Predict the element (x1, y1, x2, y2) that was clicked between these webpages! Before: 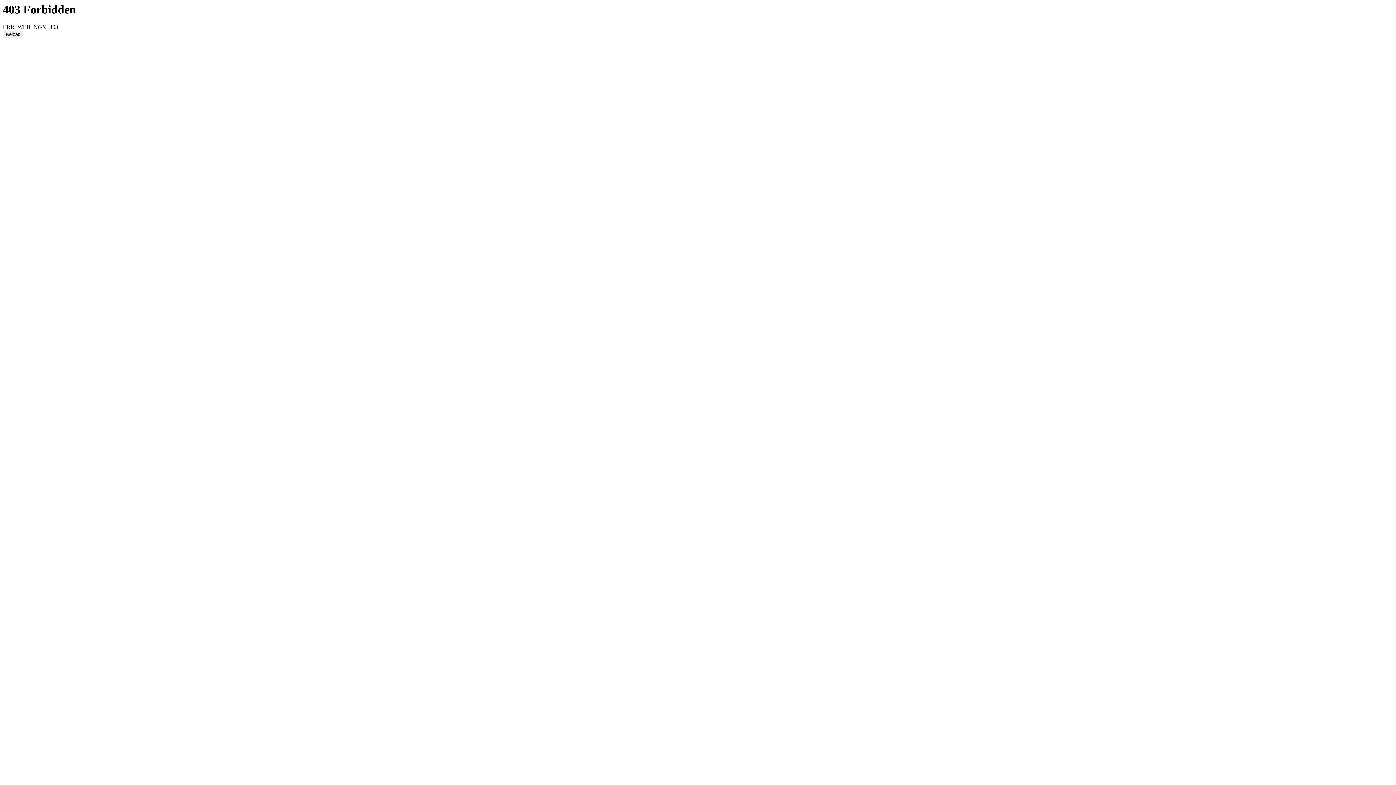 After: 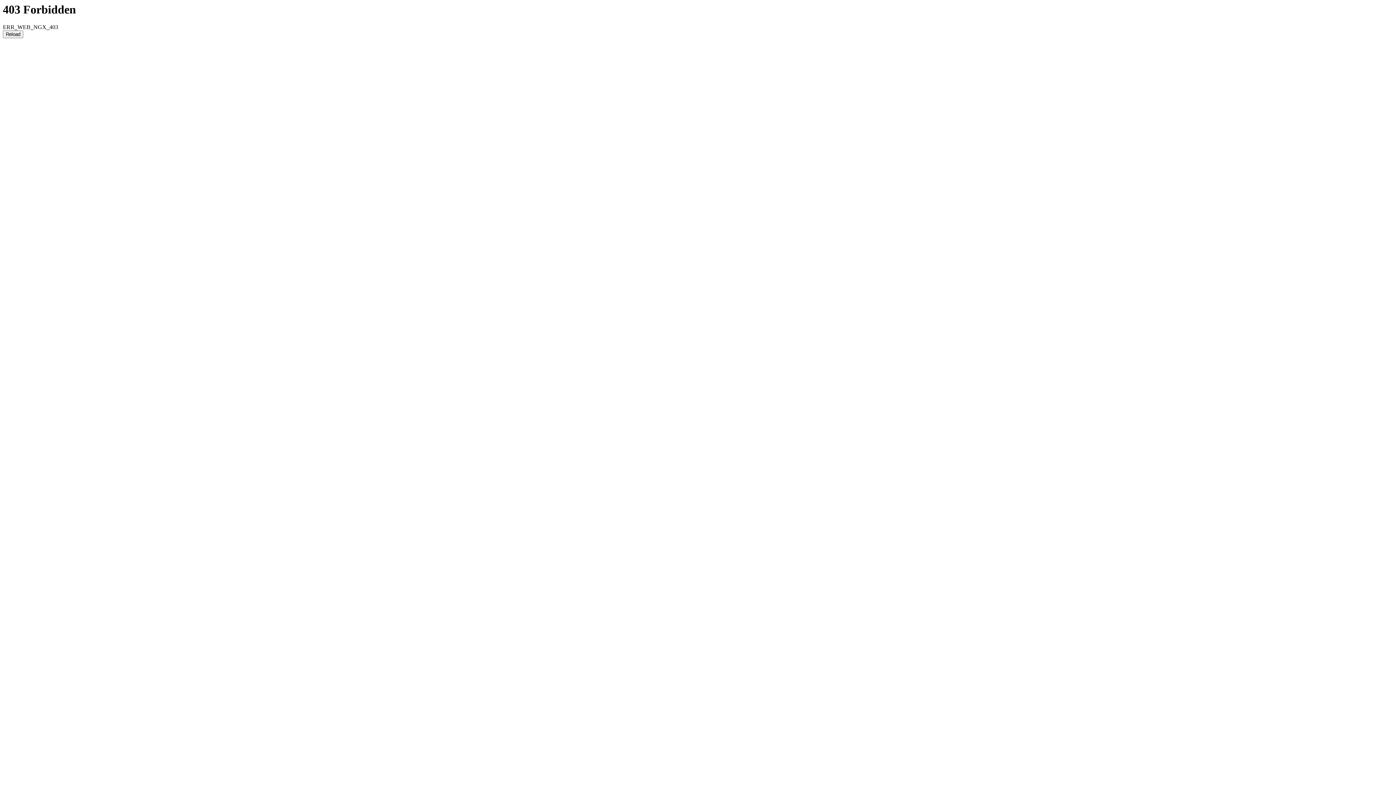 Action: label: Reload bbox: (2, 30, 23, 38)